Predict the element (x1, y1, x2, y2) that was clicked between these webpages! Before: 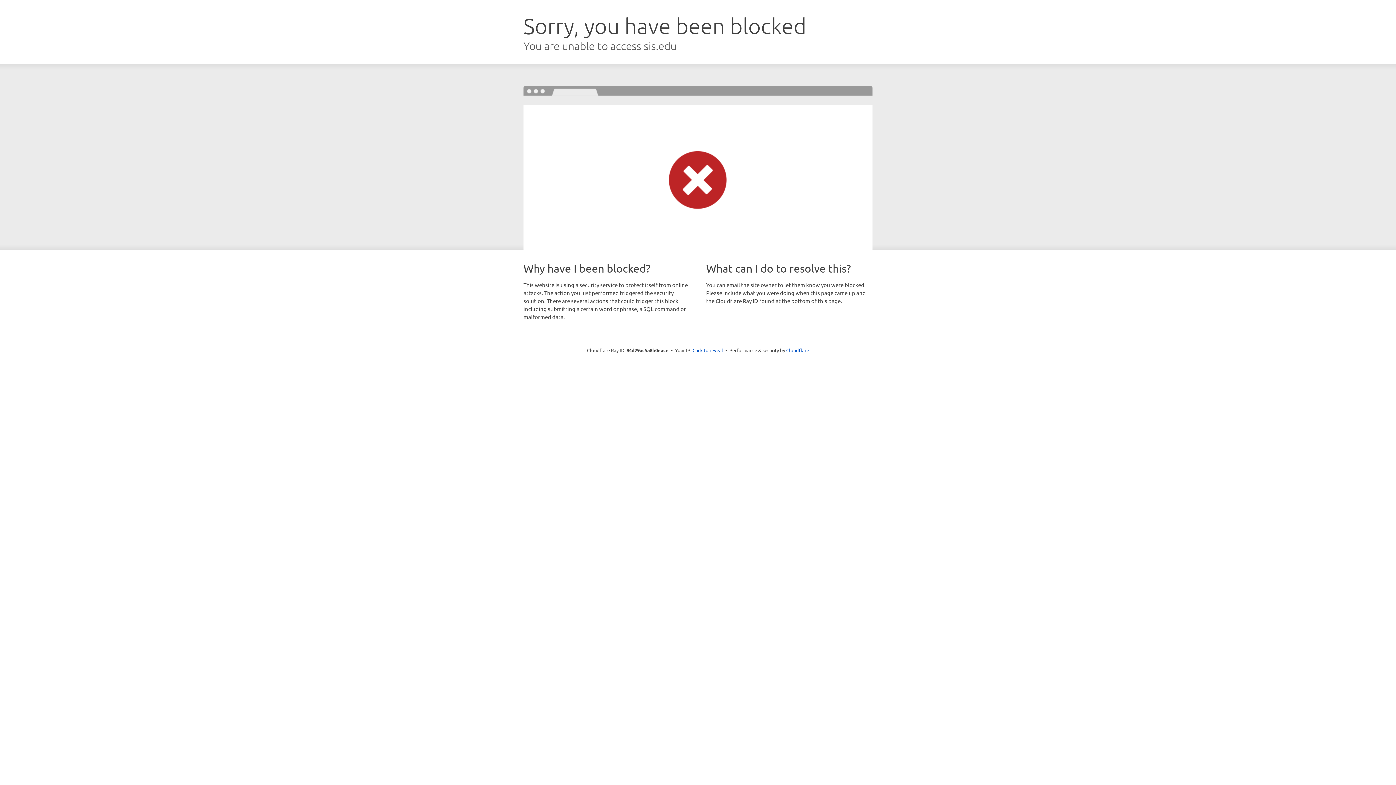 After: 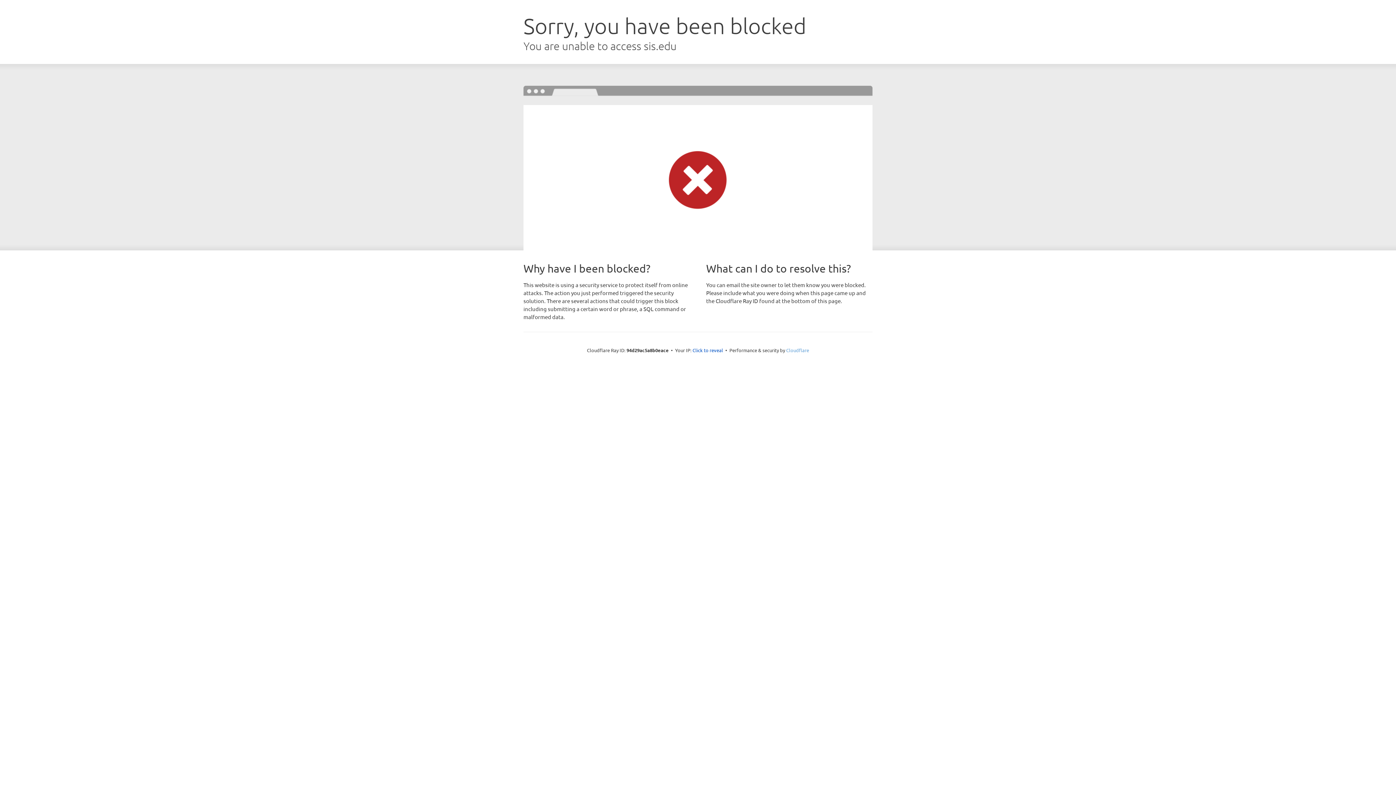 Action: label: Cloudflare bbox: (786, 347, 809, 353)